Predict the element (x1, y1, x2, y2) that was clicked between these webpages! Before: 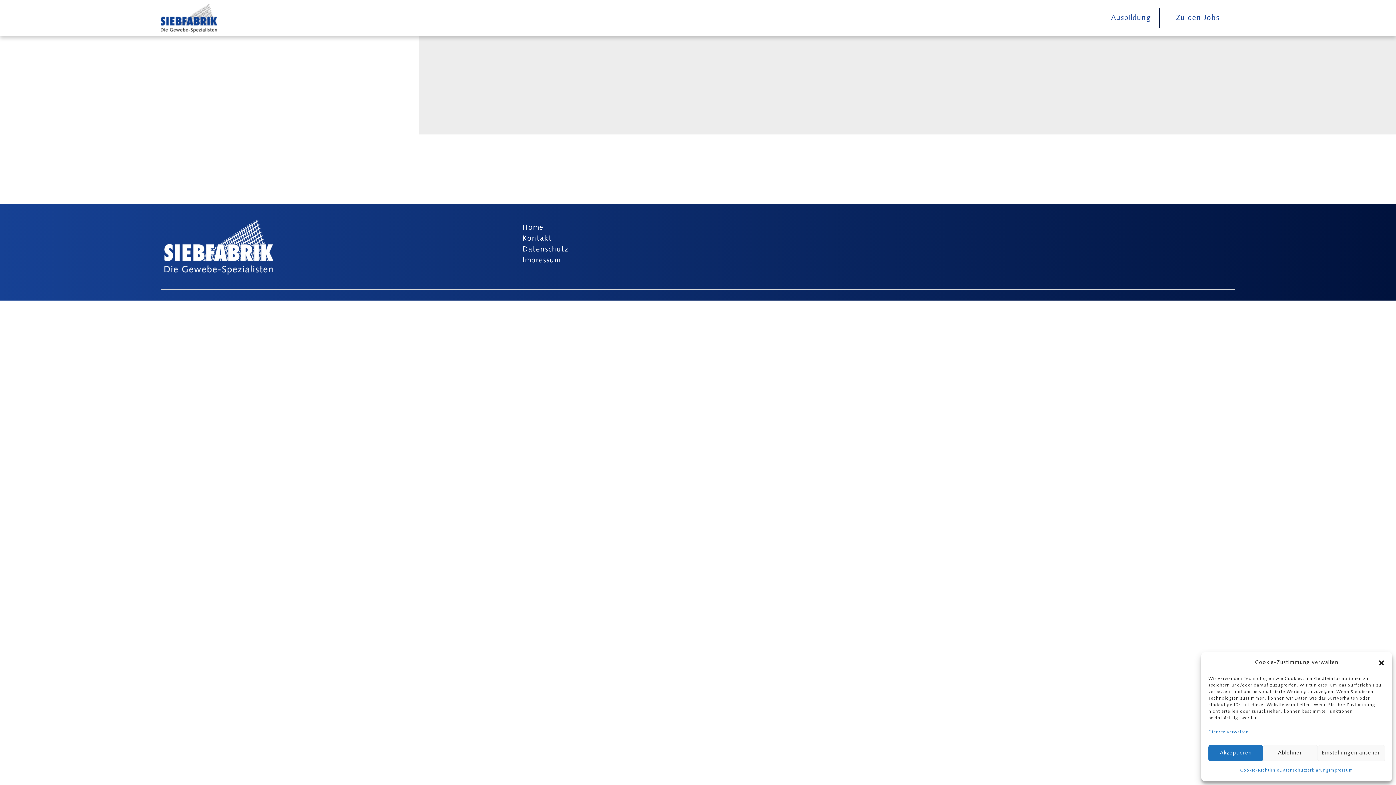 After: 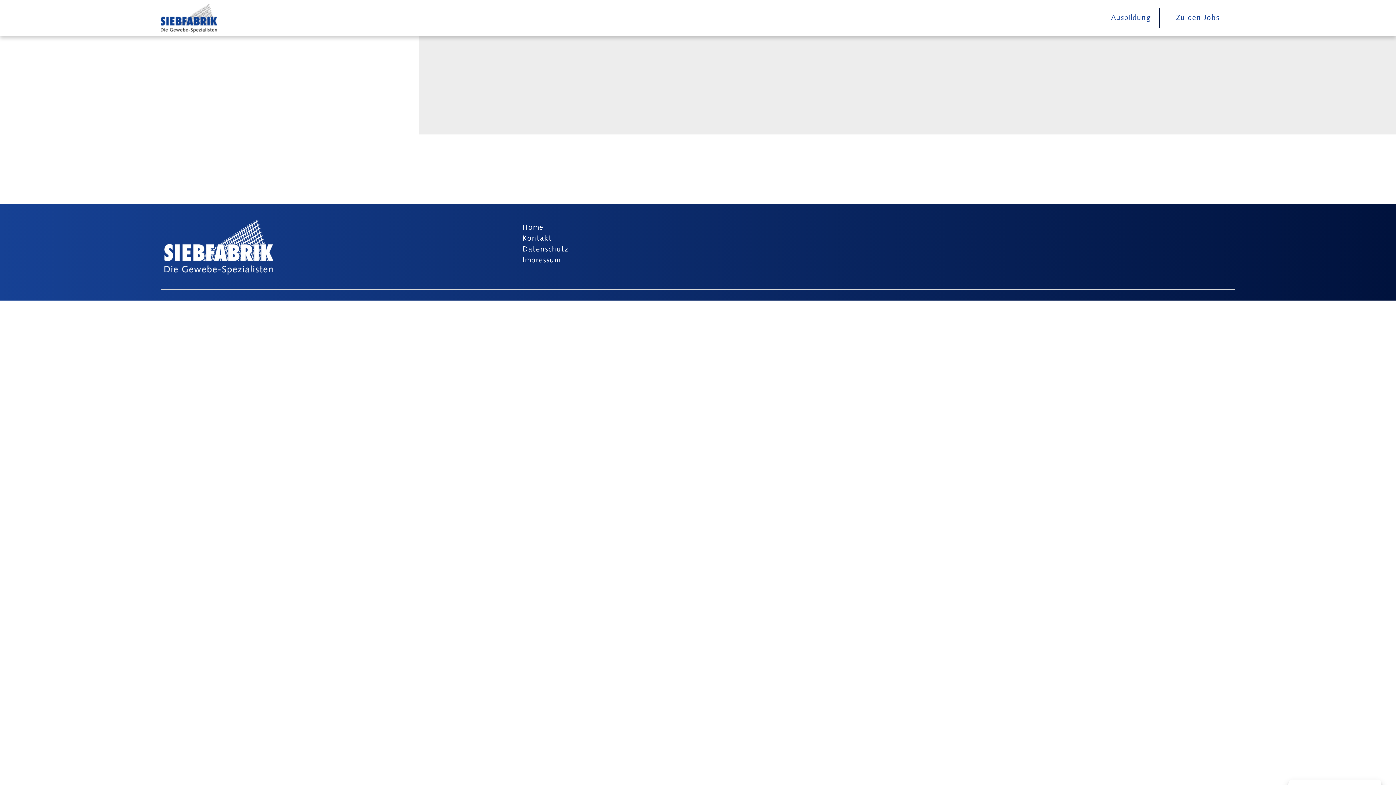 Action: bbox: (1208, 745, 1263, 761) label: Akzeptieren